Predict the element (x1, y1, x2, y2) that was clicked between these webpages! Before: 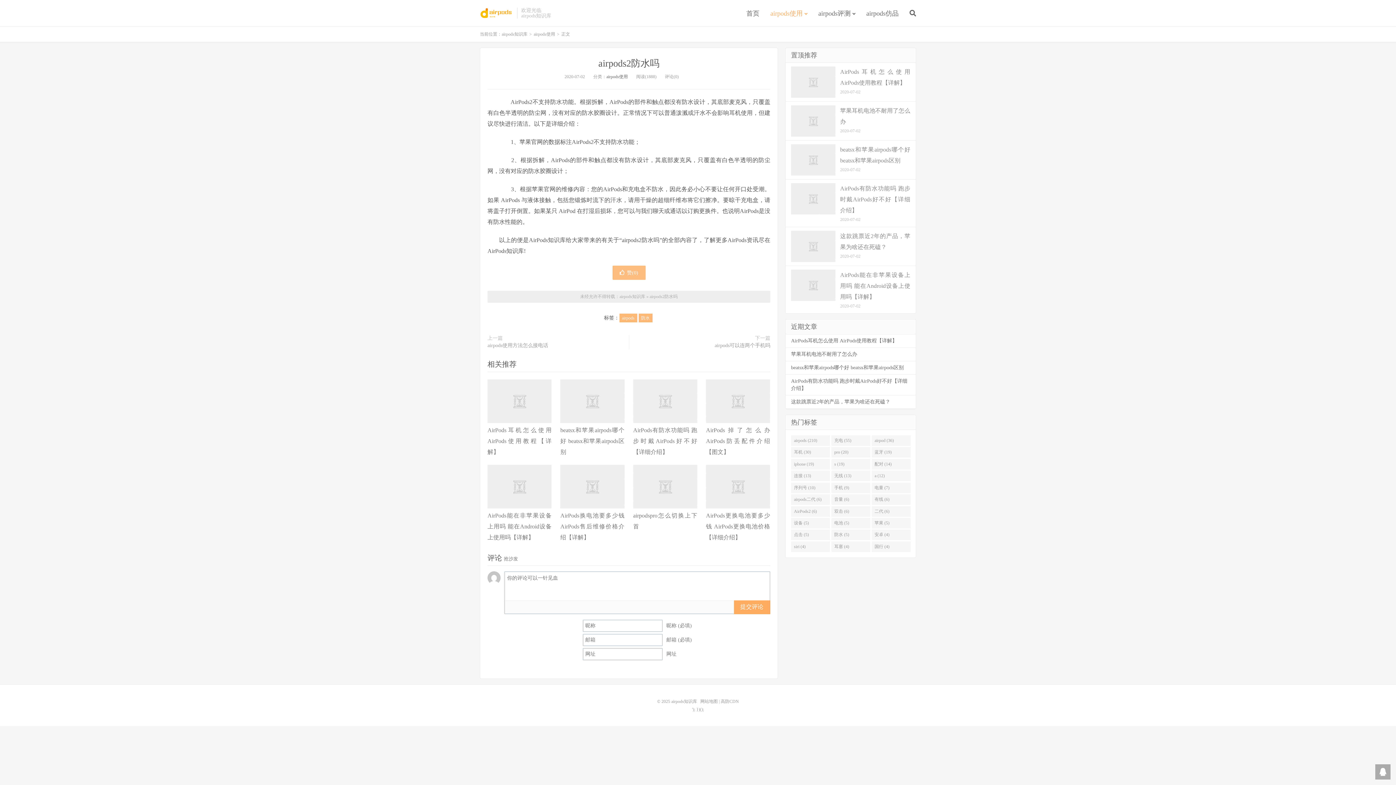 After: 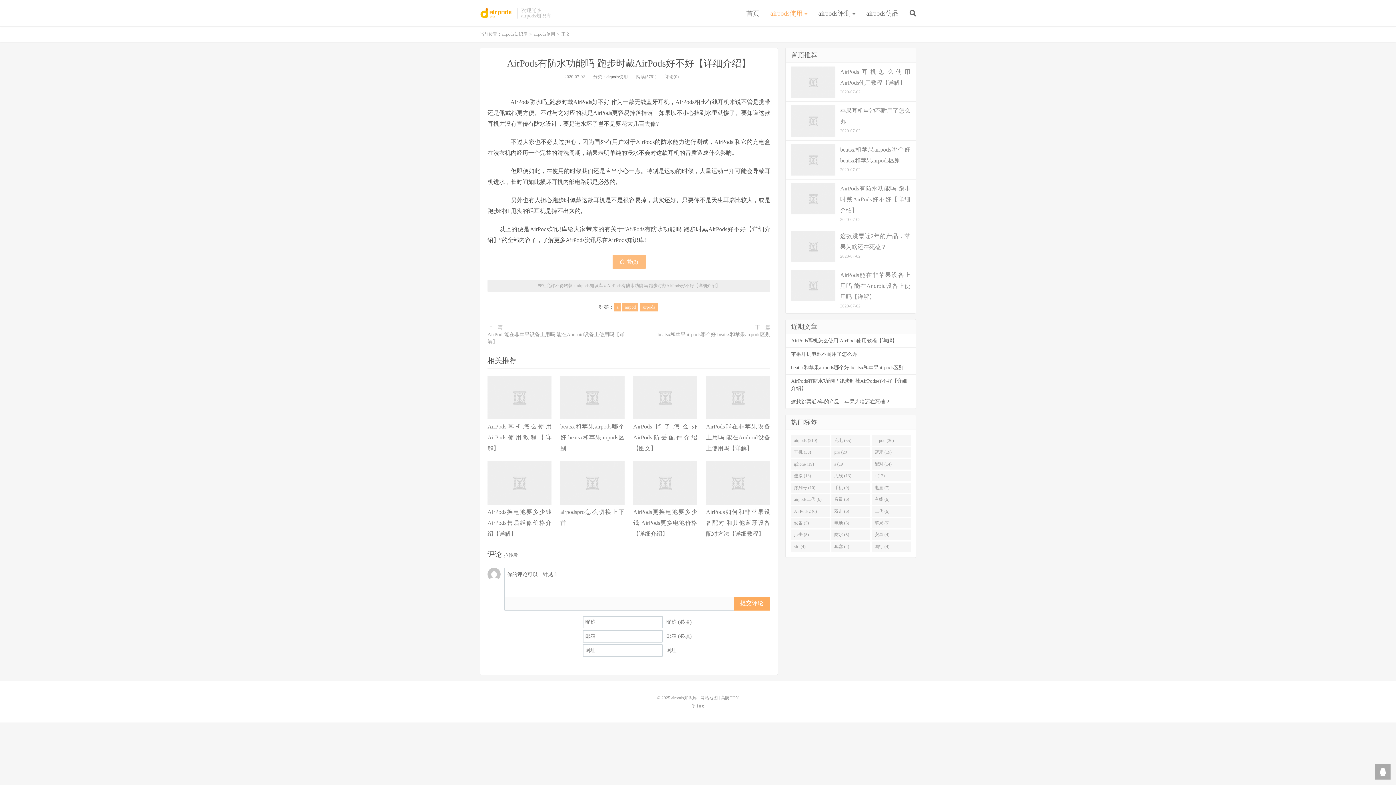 Action: label: AirPods有防水功能吗 跑步时戴AirPods好不好【详细介绍】
2020-07-02 bbox: (785, 179, 916, 227)